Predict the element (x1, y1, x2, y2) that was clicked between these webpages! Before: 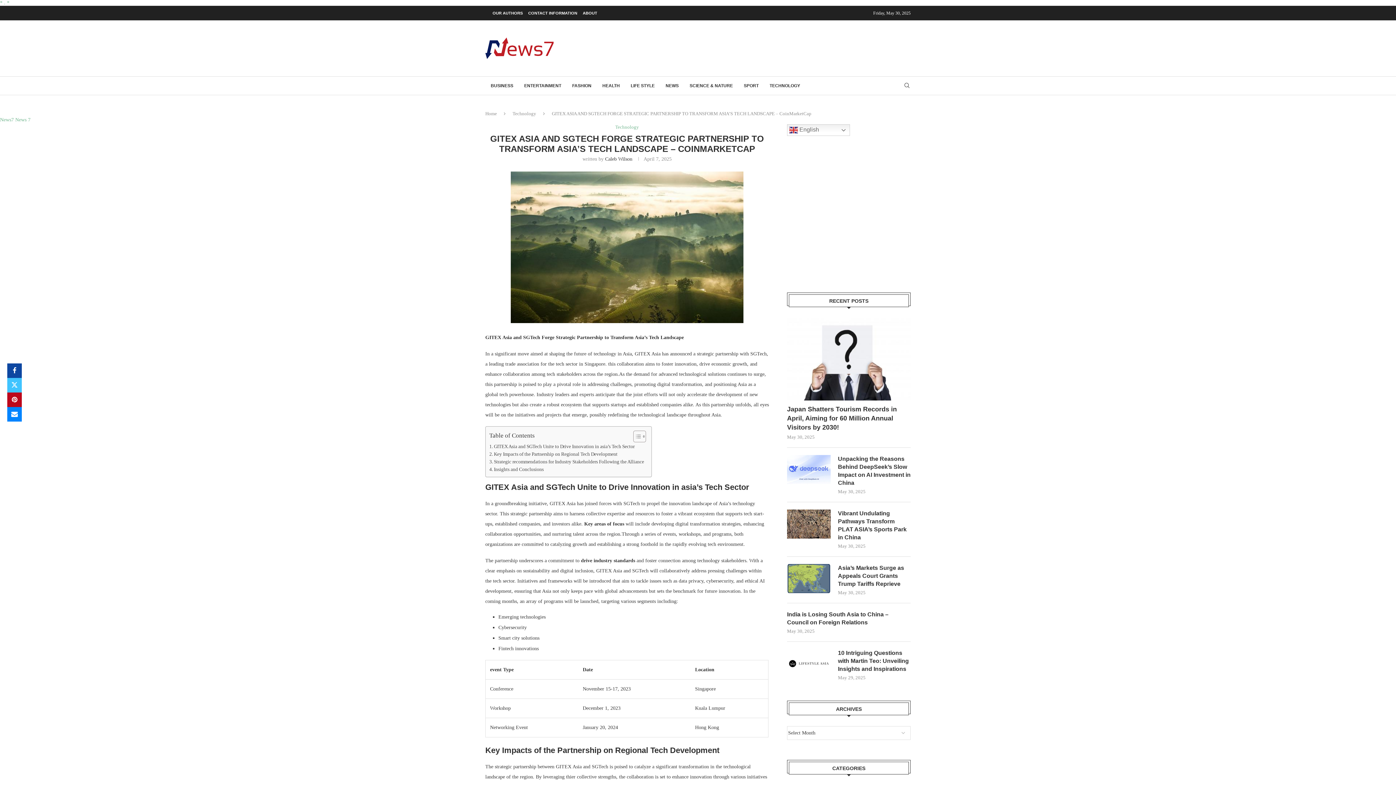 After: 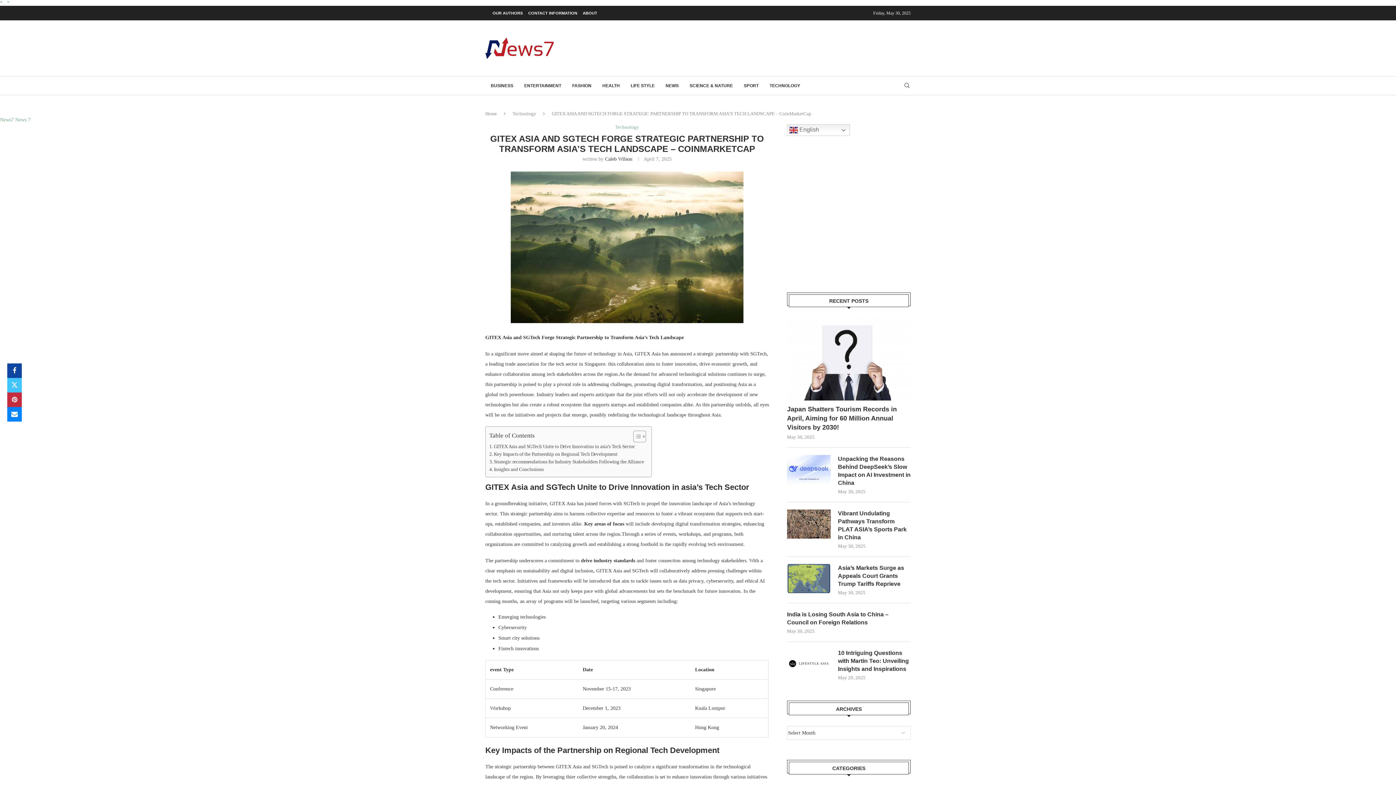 Action: bbox: (7, 392, 21, 407) label: Pin to Pinterest